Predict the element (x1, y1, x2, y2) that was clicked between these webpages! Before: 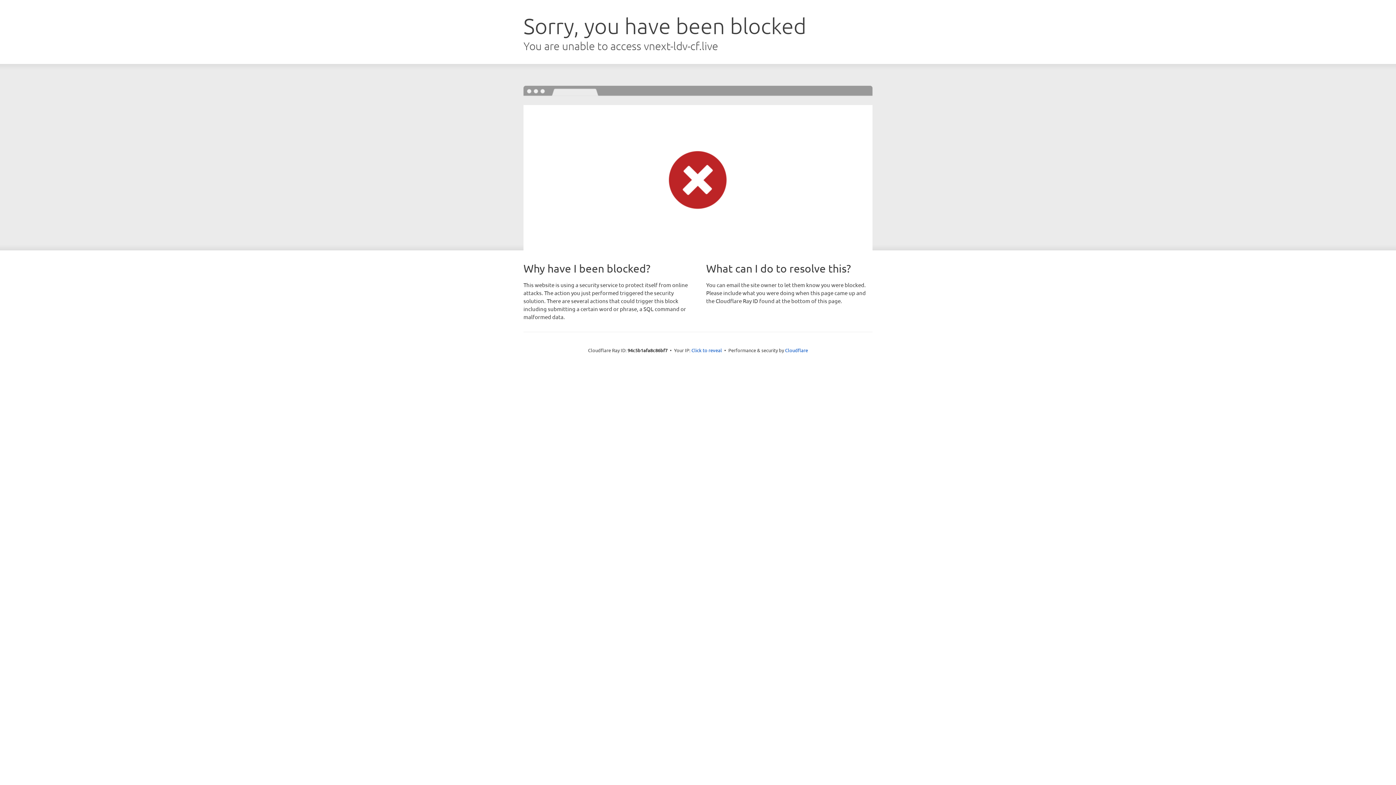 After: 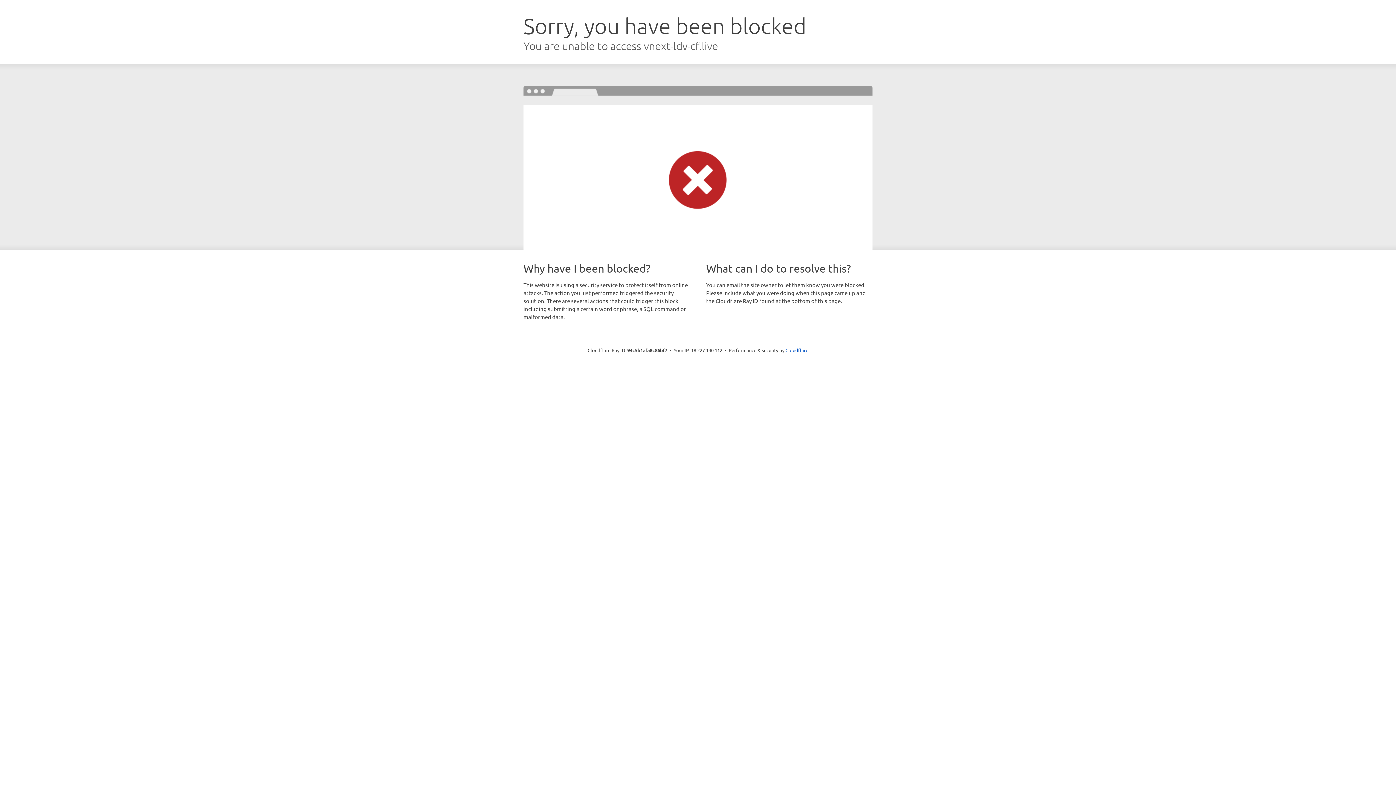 Action: bbox: (691, 346, 722, 353) label: Click to reveal